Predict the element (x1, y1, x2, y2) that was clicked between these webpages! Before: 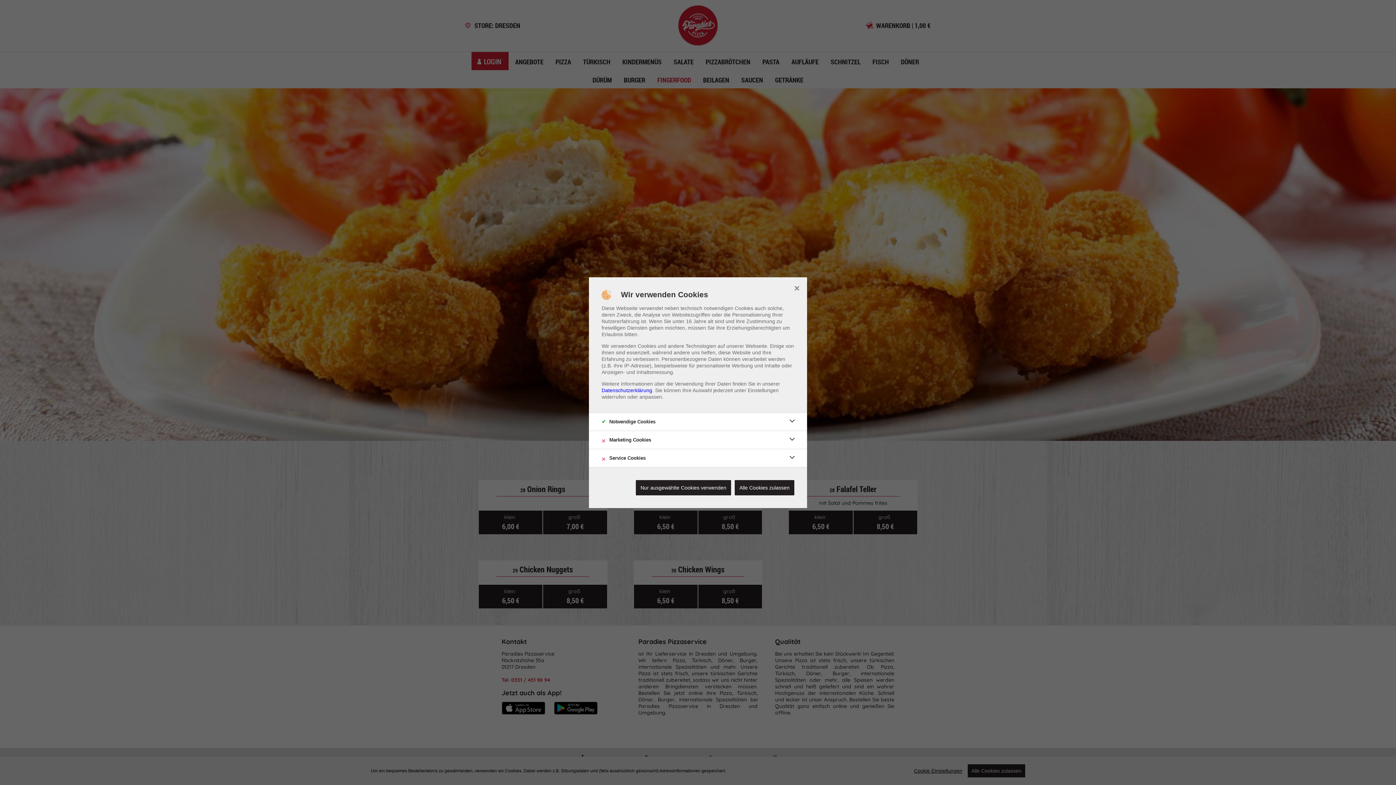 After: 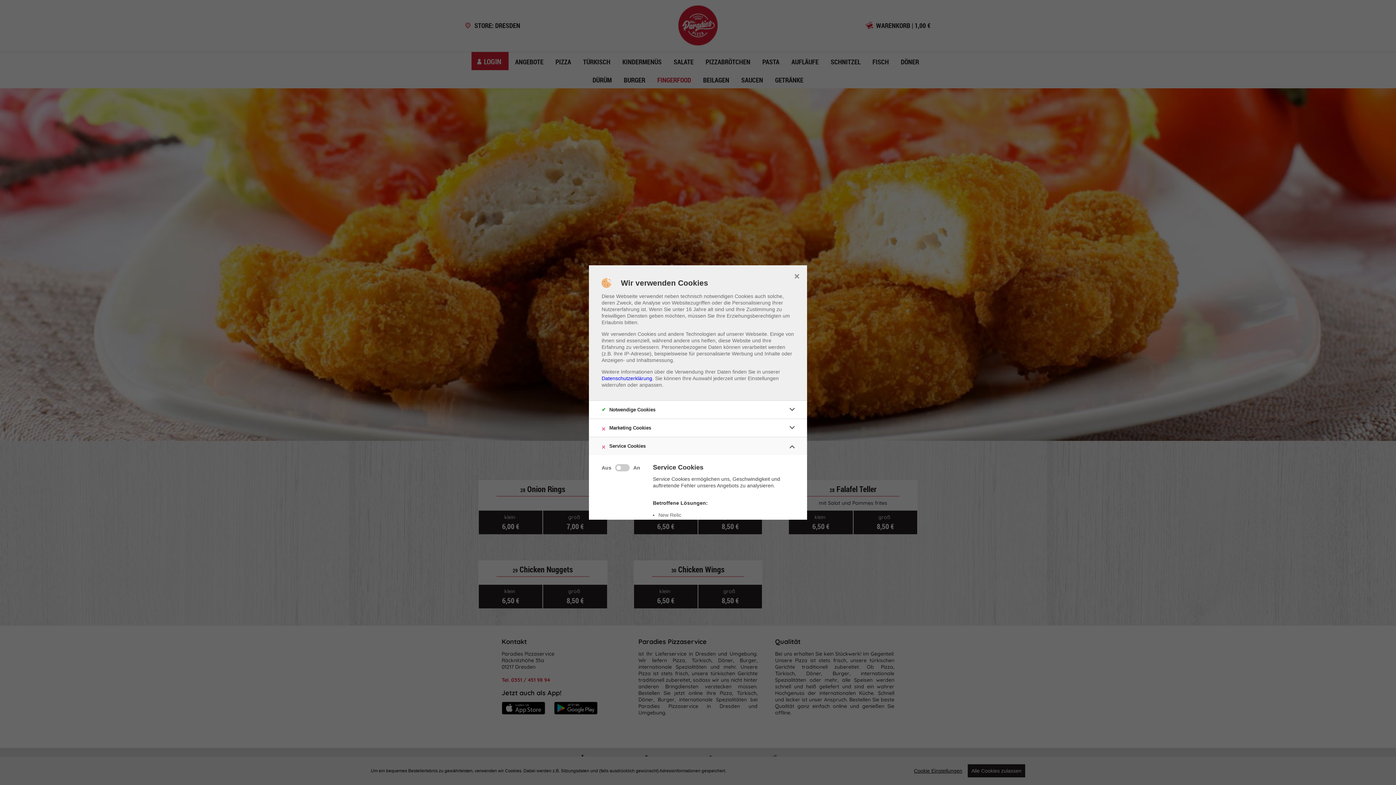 Action: bbox: (589, 449, 807, 467) label: Service Cookies
×